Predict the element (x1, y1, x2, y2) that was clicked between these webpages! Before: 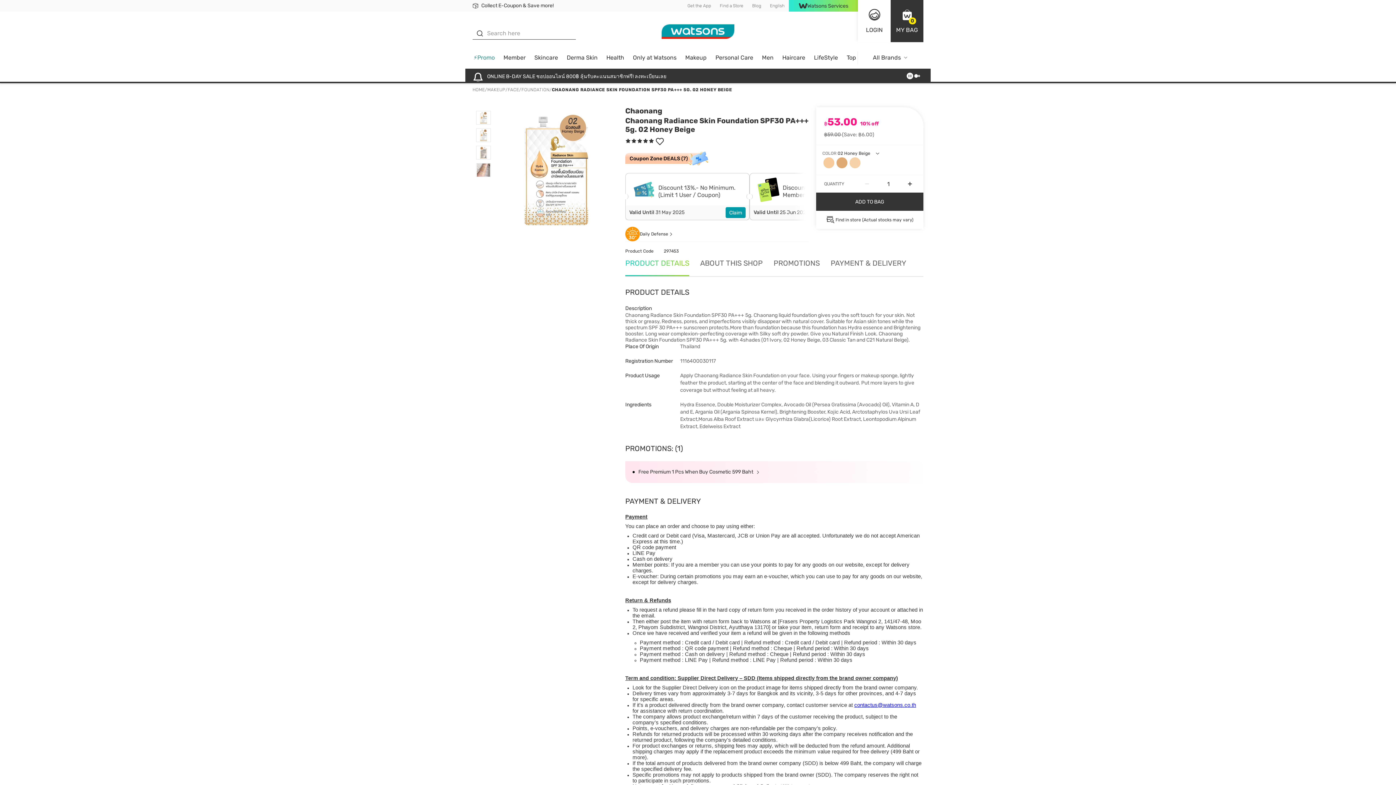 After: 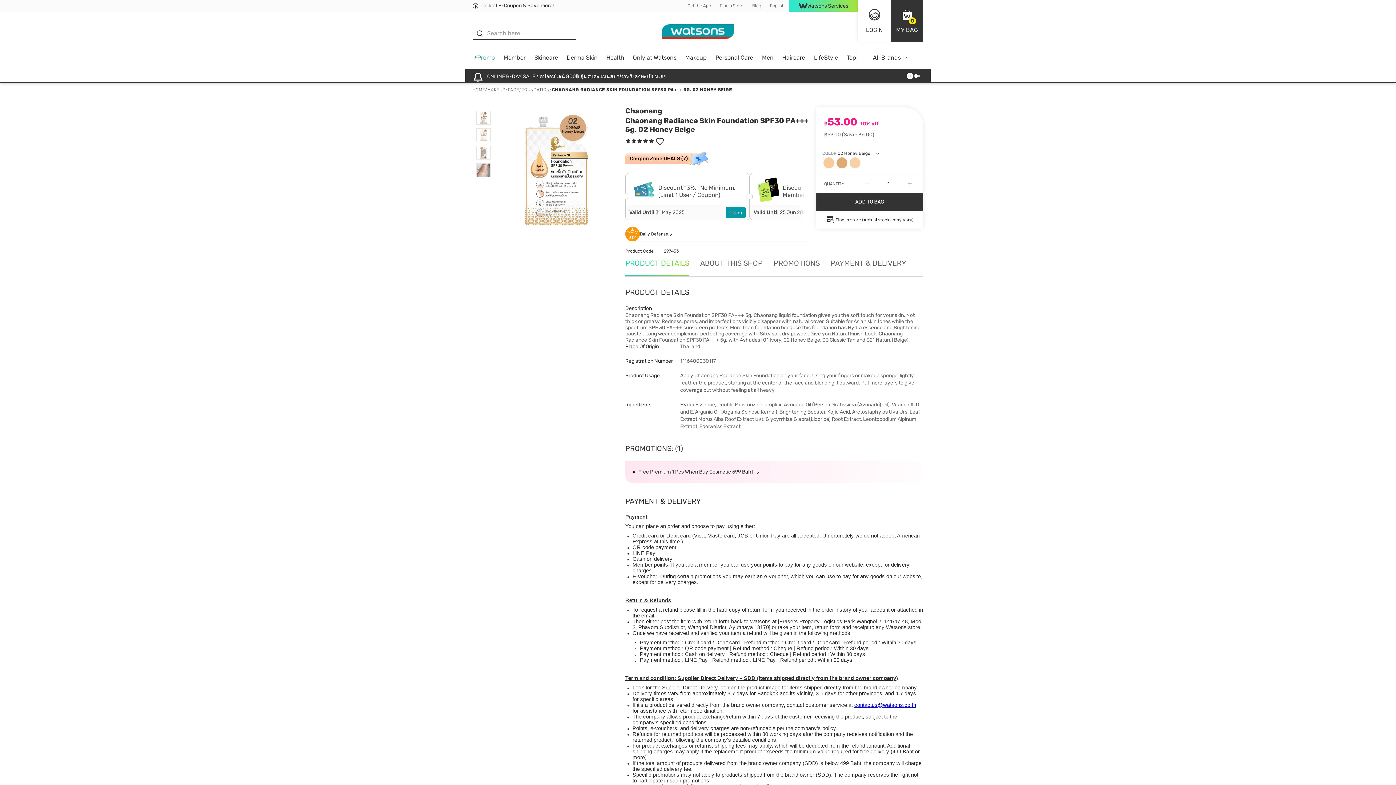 Action: label: COLOR 02 Honey Beige bbox: (822, 150, 880, 156)